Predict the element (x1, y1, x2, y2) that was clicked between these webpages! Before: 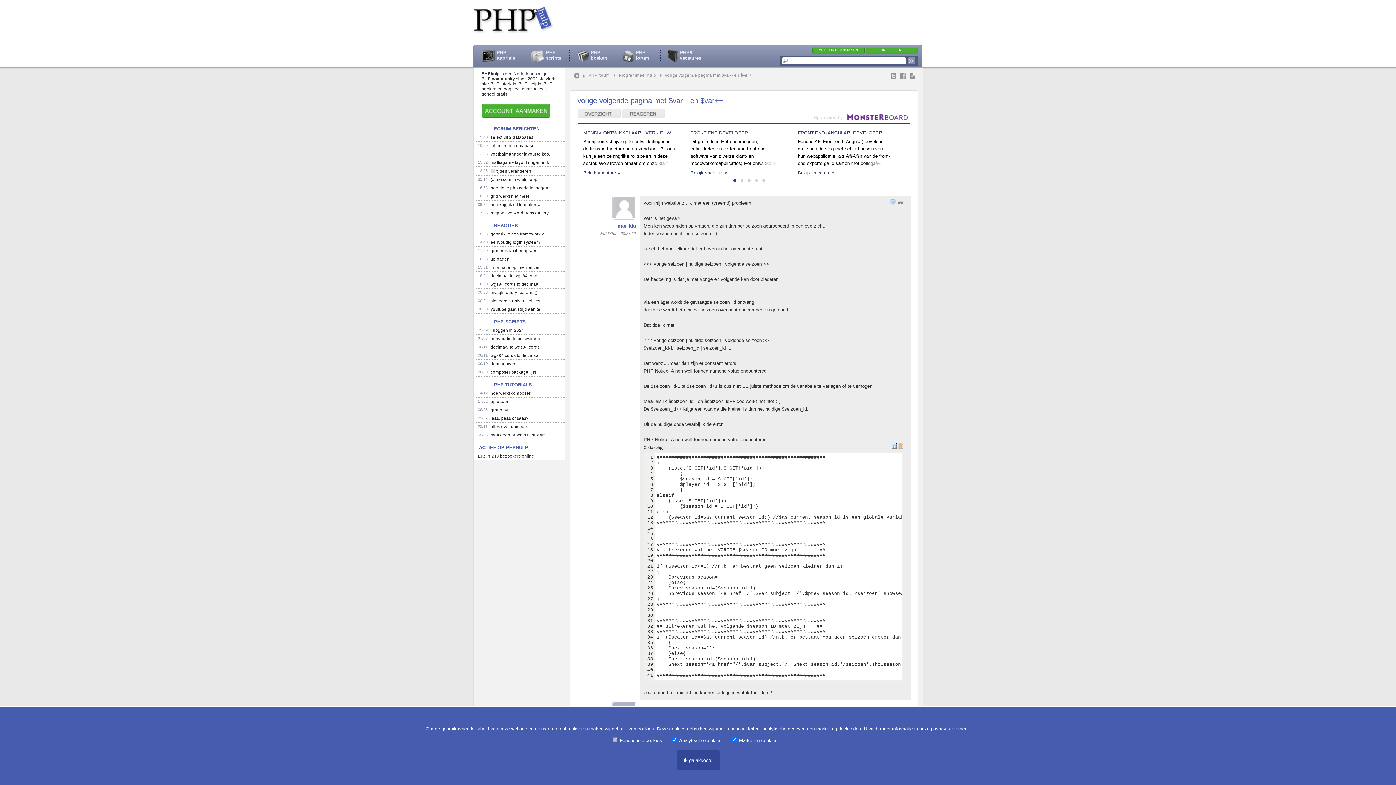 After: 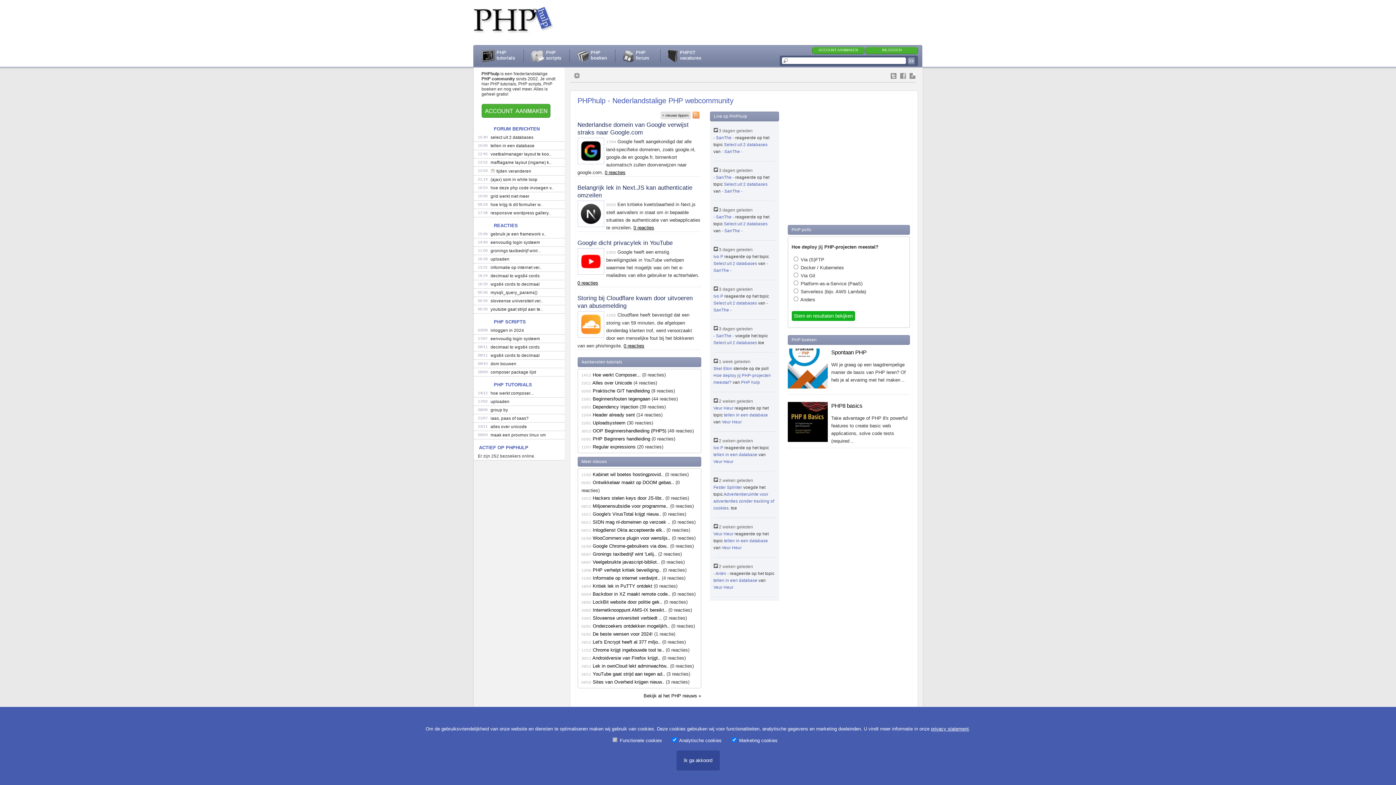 Action: bbox: (574, 74, 579, 79)